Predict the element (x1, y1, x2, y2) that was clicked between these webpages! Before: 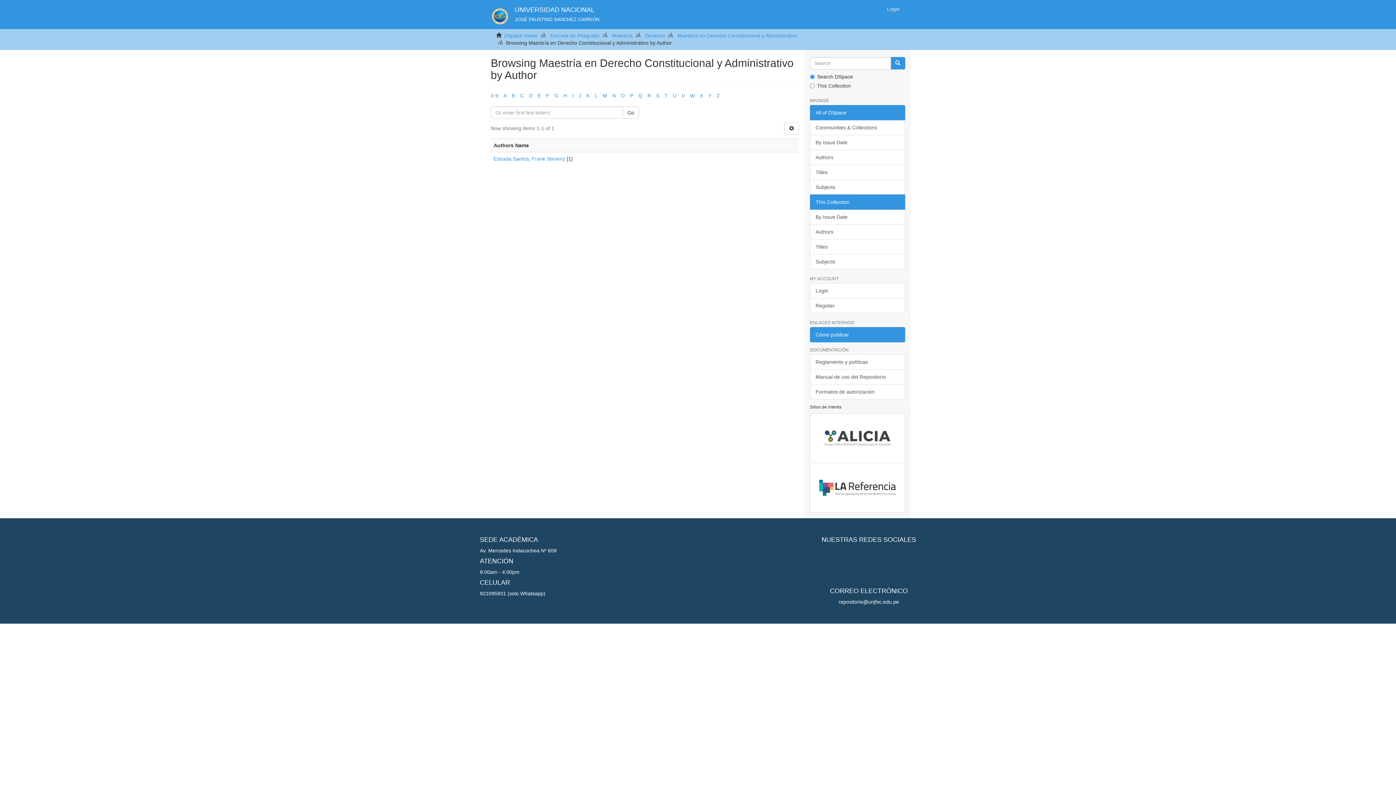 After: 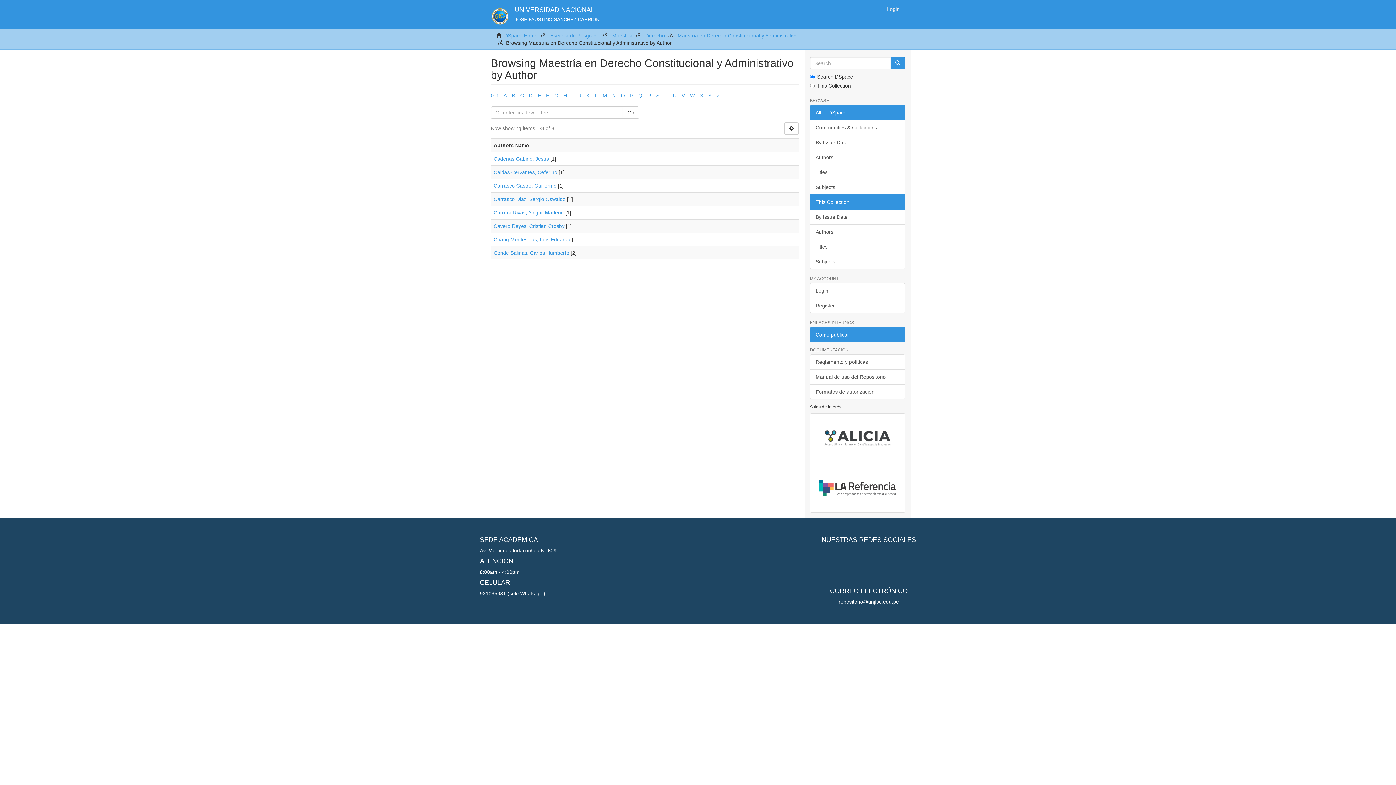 Action: bbox: (520, 92, 524, 98) label: C